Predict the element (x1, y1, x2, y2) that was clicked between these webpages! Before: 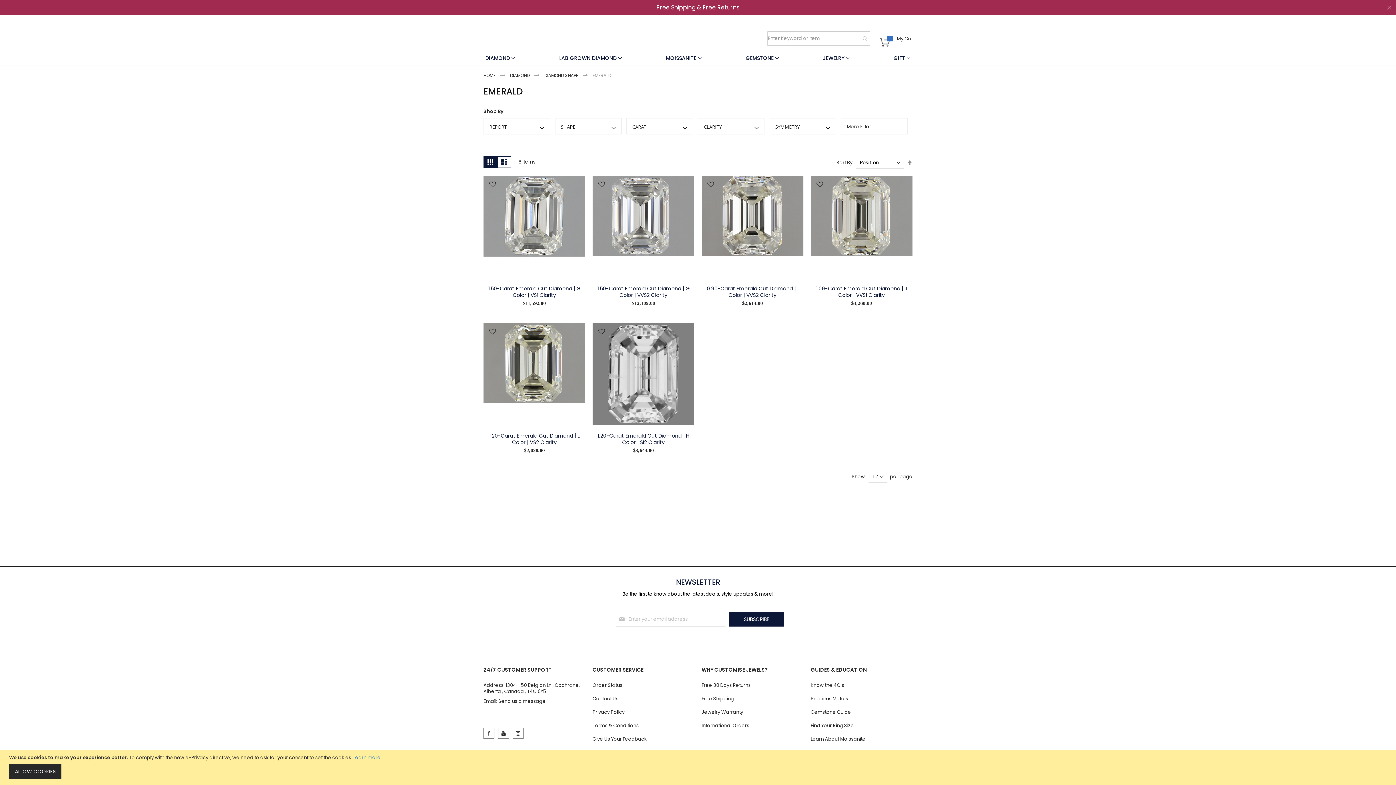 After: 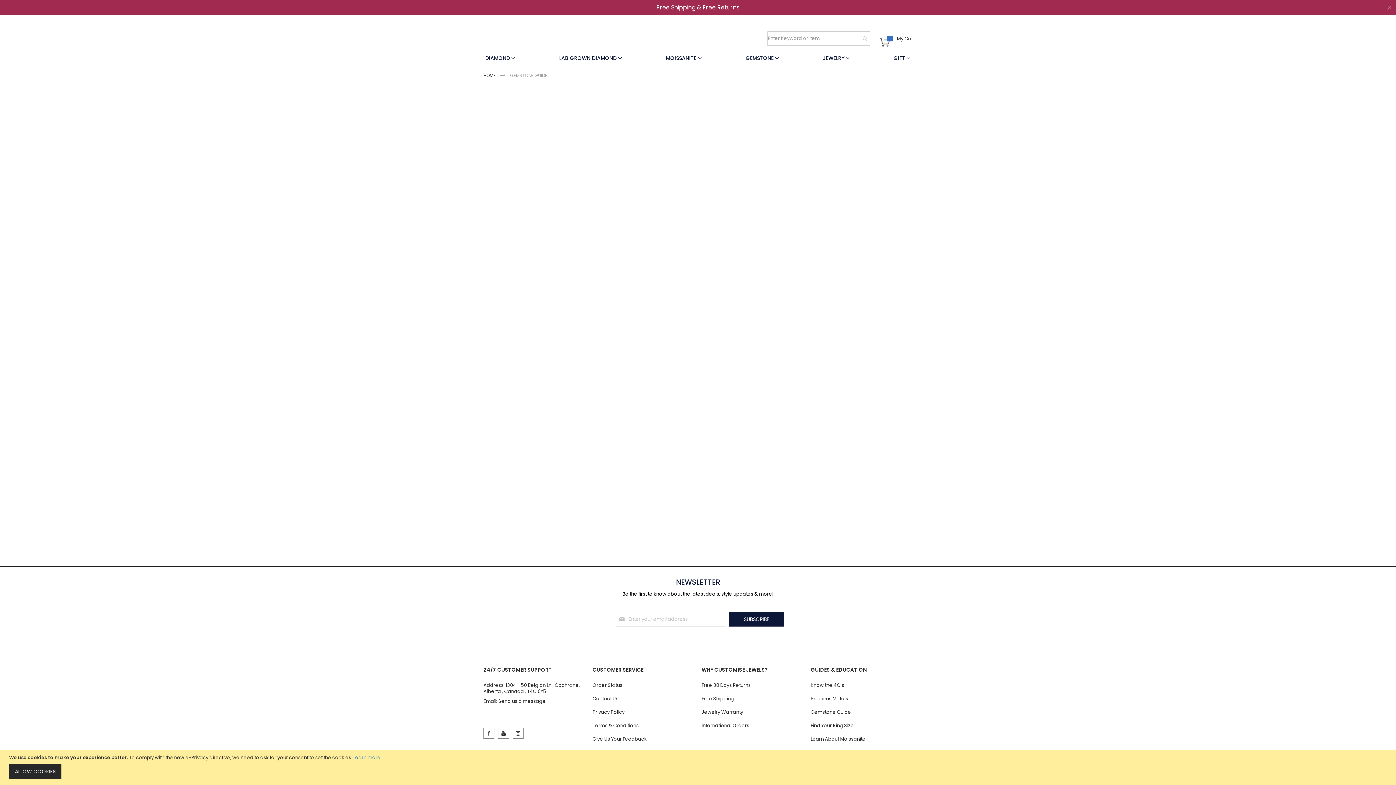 Action: label: Gemstone Guide bbox: (810, 705, 912, 719)